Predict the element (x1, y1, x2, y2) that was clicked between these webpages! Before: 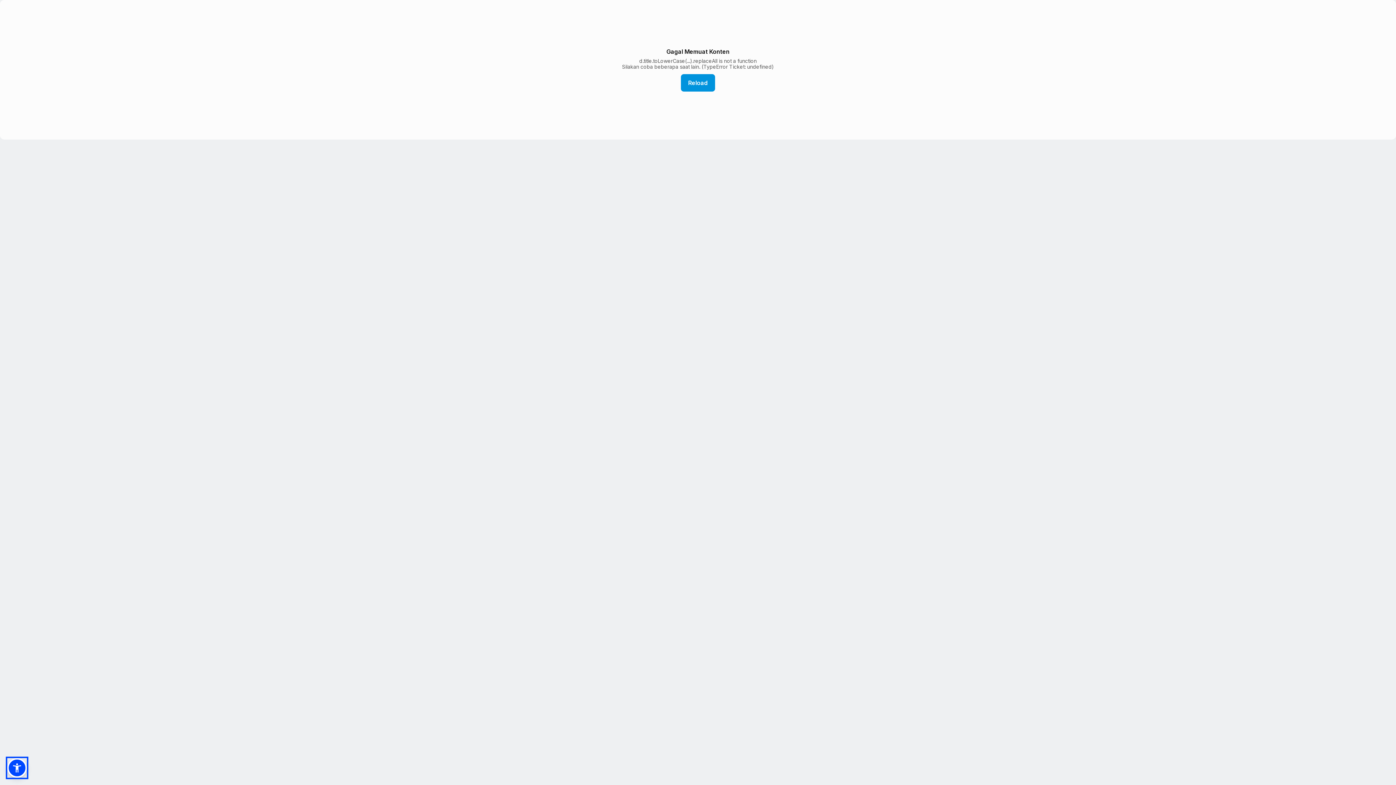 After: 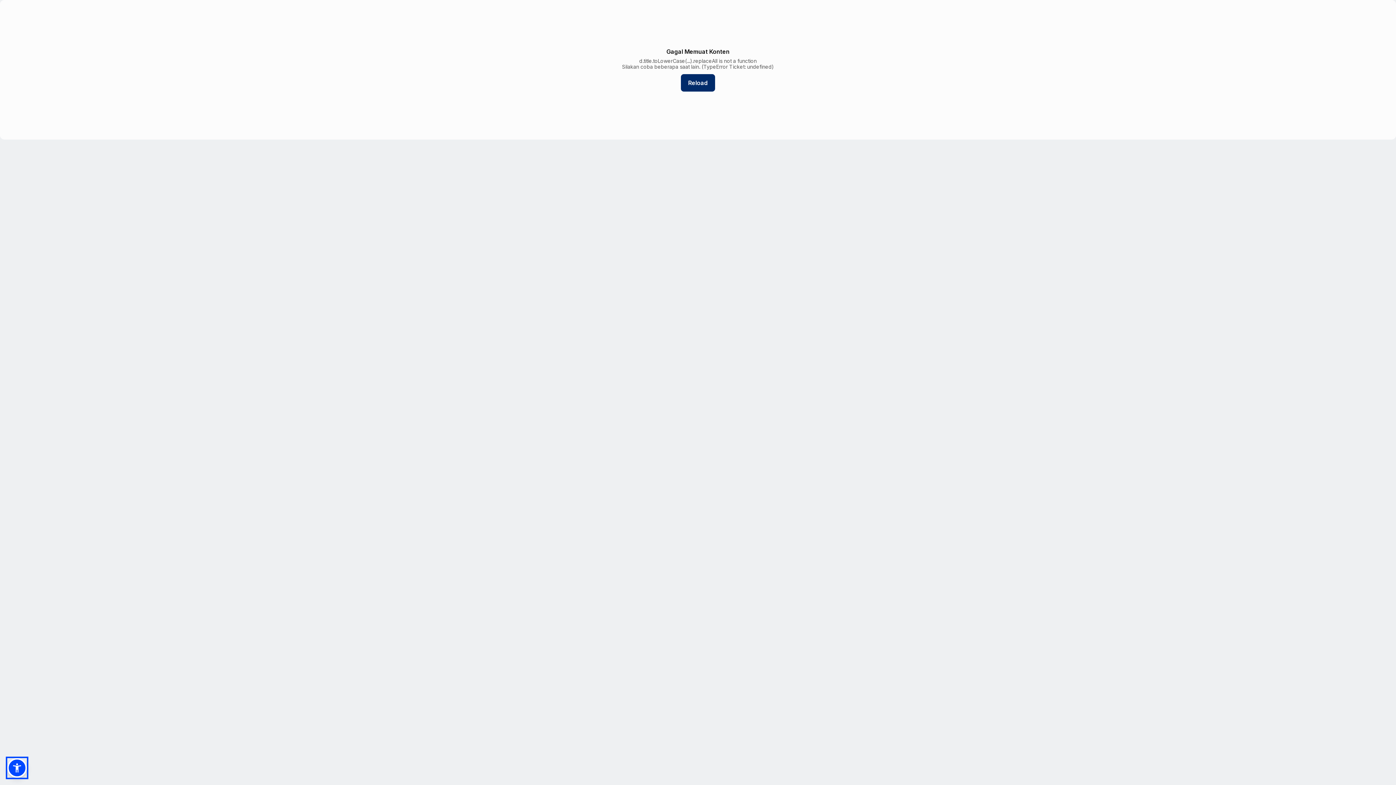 Action: bbox: (681, 74, 715, 91) label: Reload